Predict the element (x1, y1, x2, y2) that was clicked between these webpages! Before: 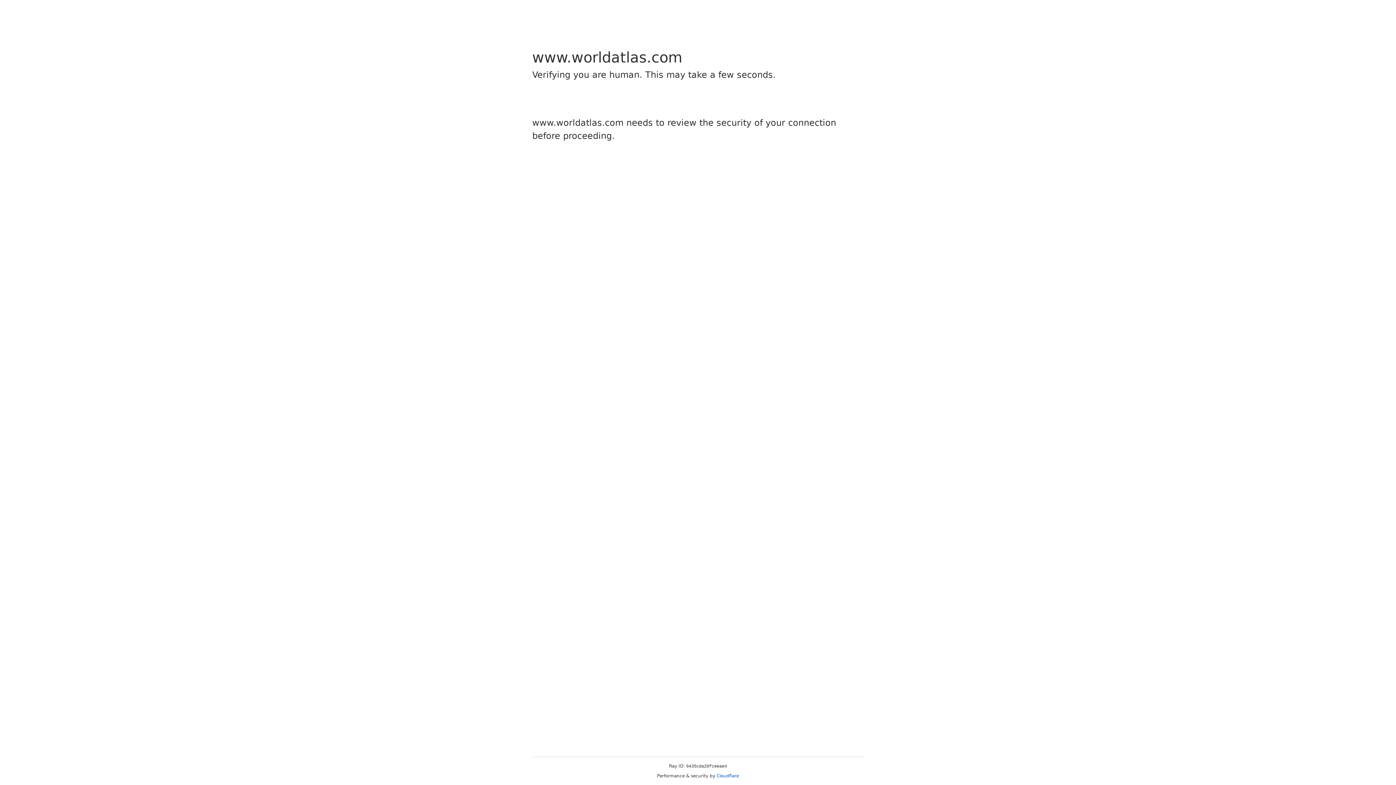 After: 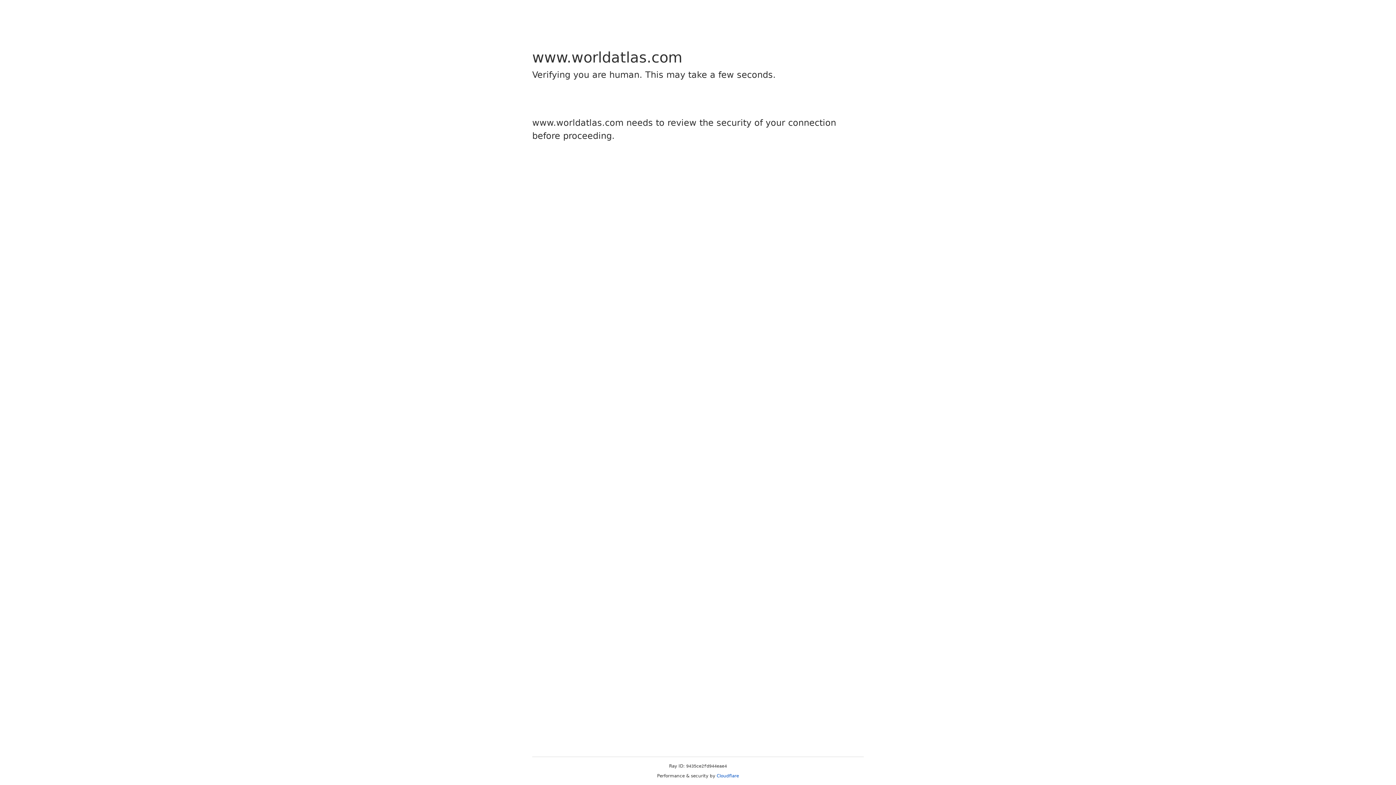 Action: bbox: (716, 773, 739, 778) label: Cloudflare